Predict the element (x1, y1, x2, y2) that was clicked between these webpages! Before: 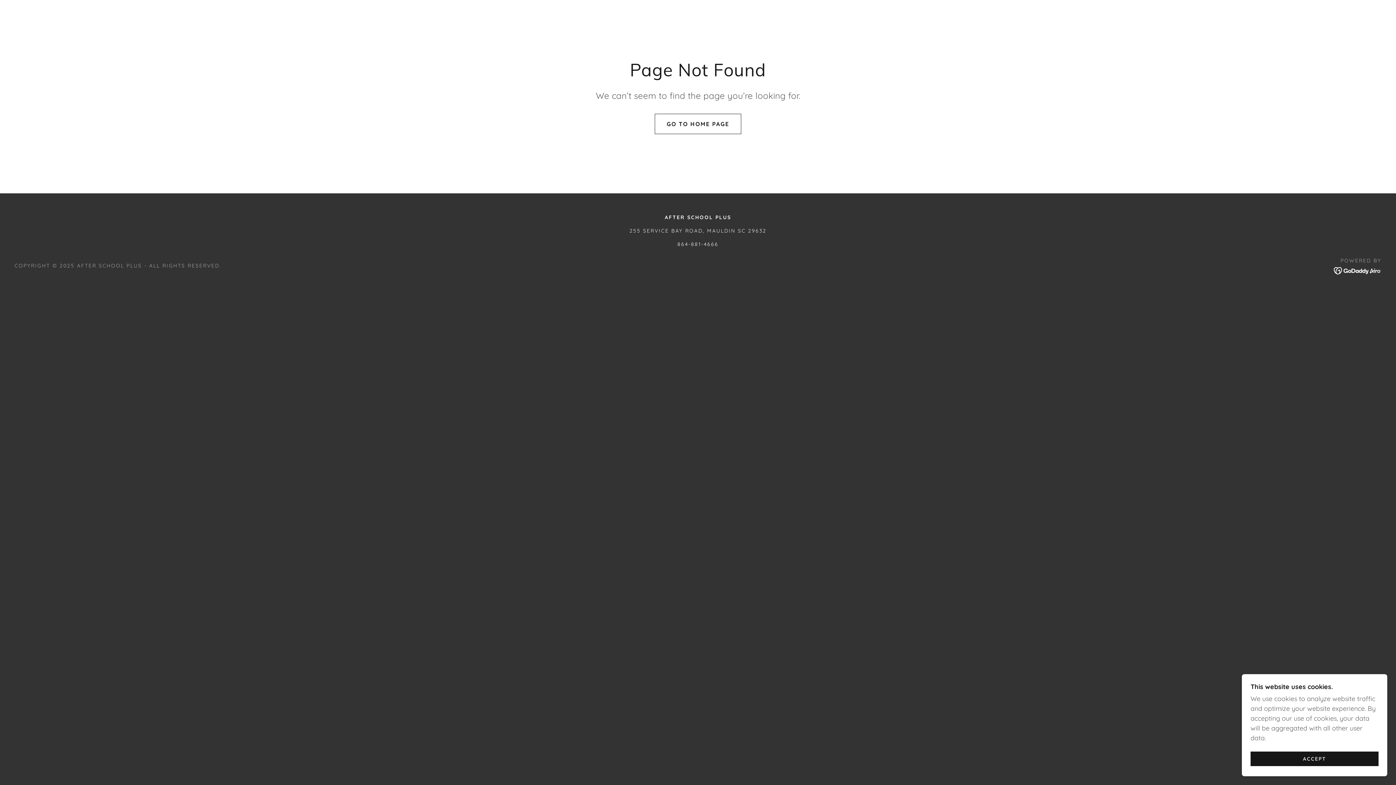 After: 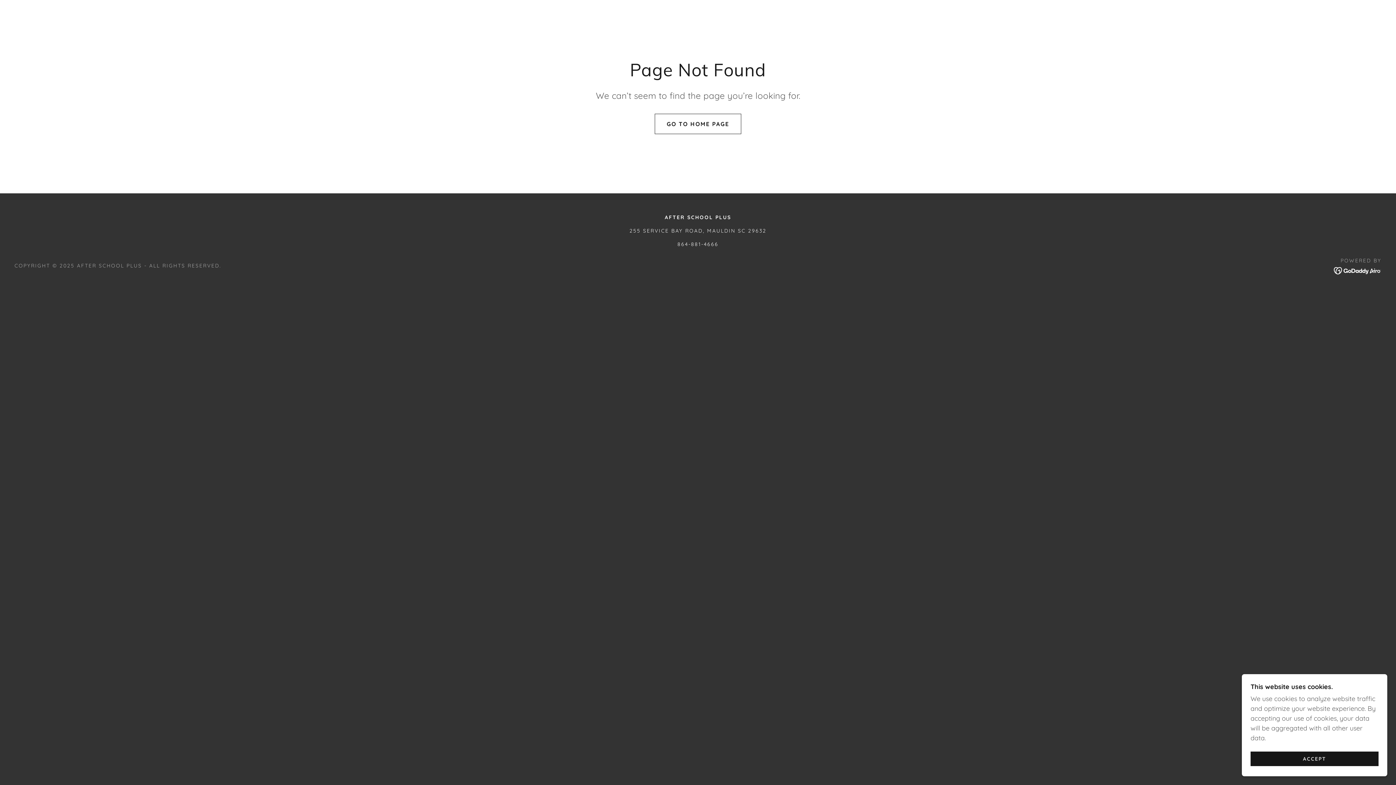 Action: bbox: (1334, 266, 1381, 274)